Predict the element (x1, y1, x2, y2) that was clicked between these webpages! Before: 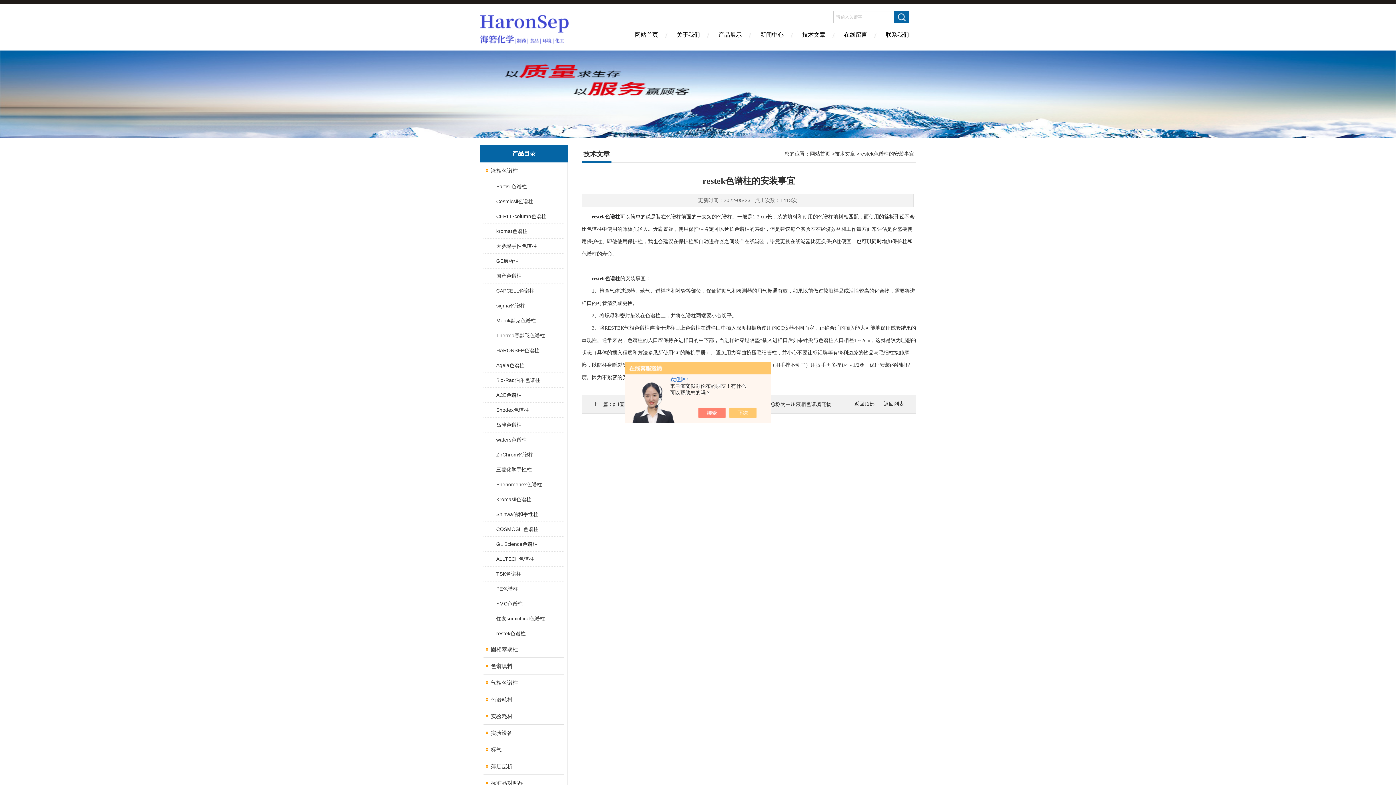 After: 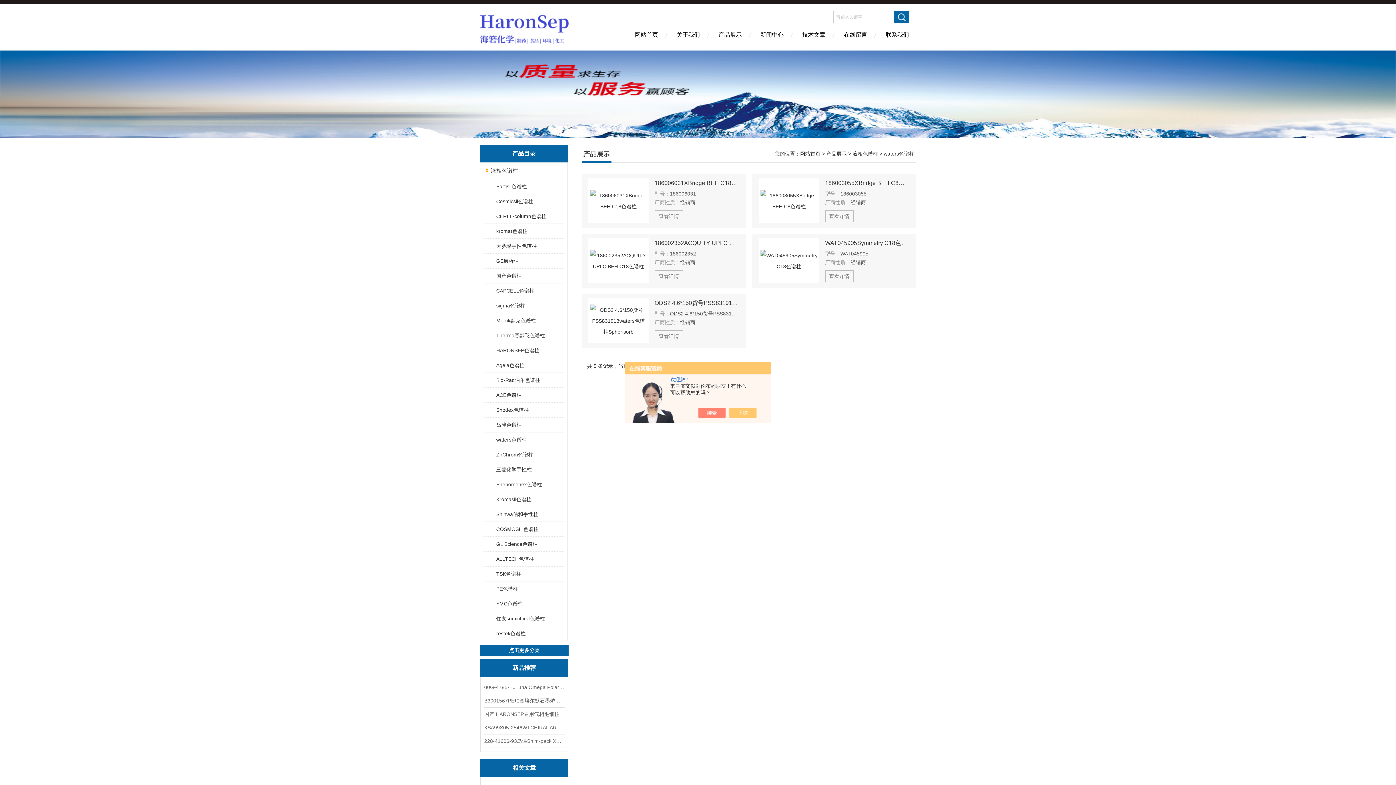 Action: bbox: (489, 432, 563, 447) label: waters色谱柱